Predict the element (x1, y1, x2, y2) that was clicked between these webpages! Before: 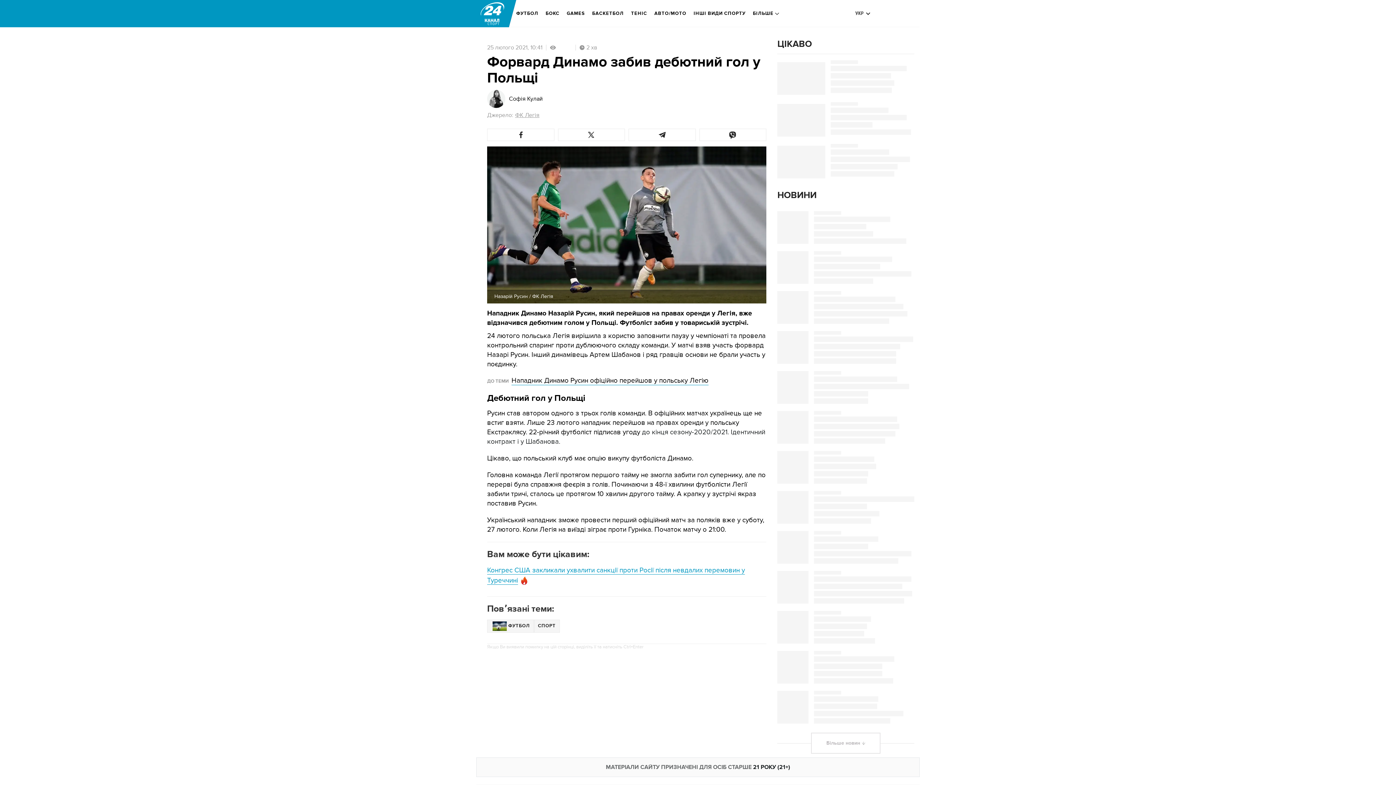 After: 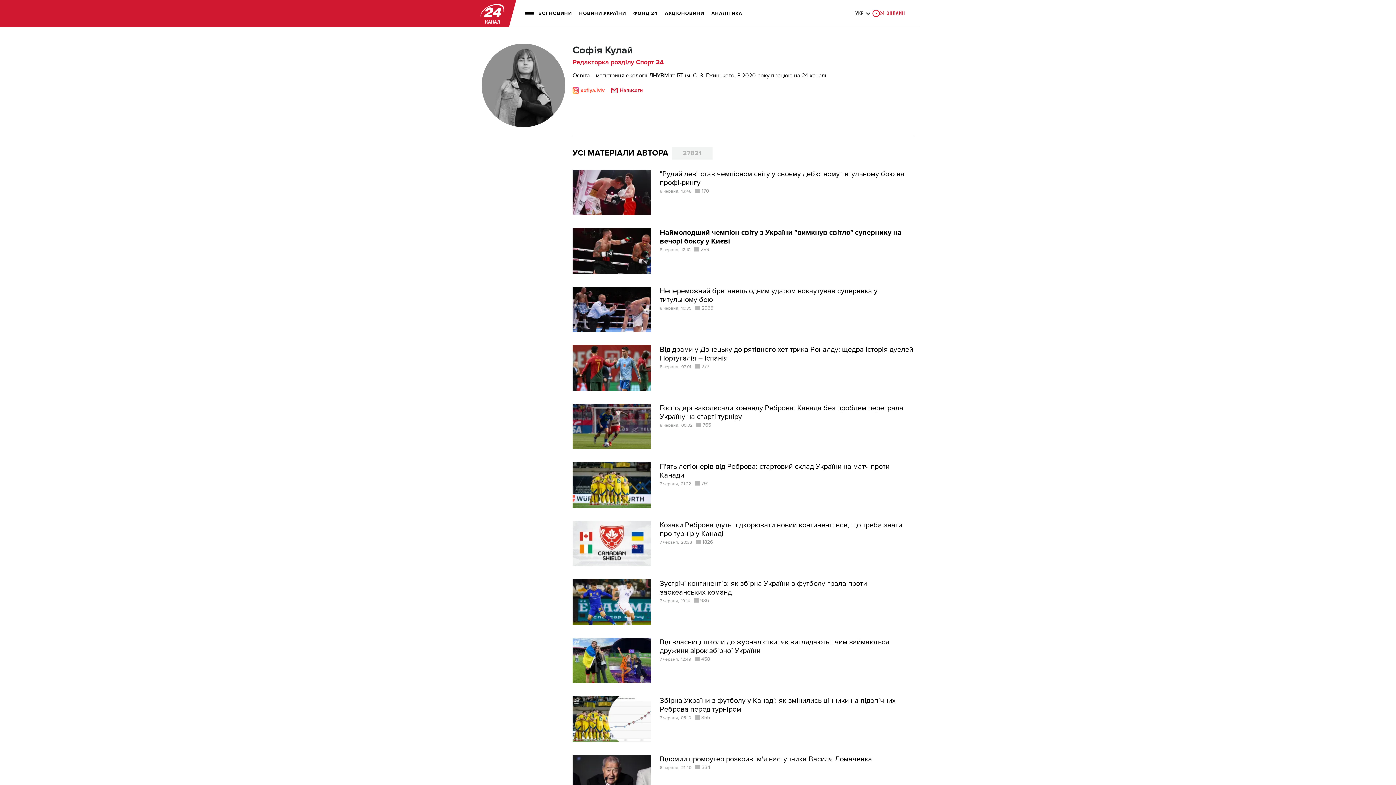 Action: bbox: (509, 96, 542, 101) label: Софія Кулай